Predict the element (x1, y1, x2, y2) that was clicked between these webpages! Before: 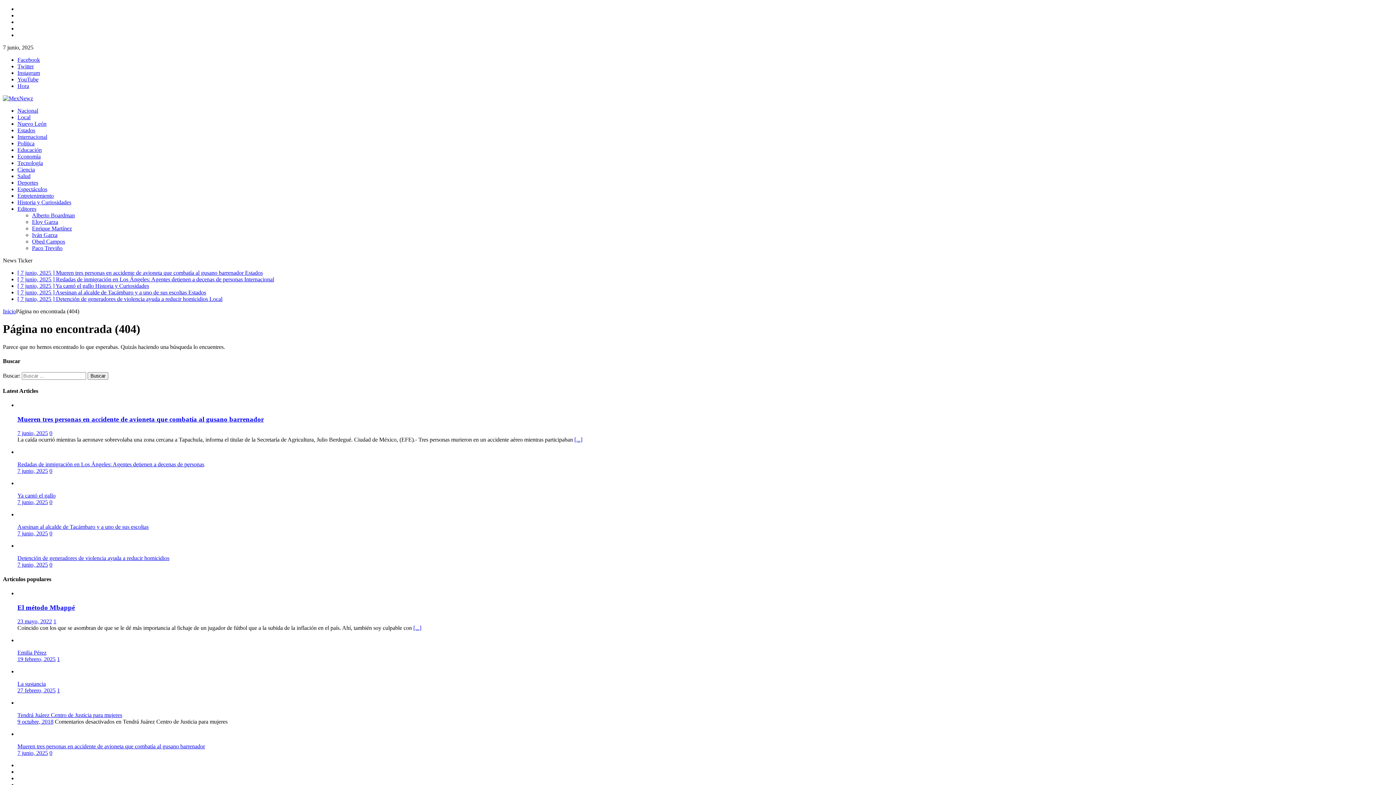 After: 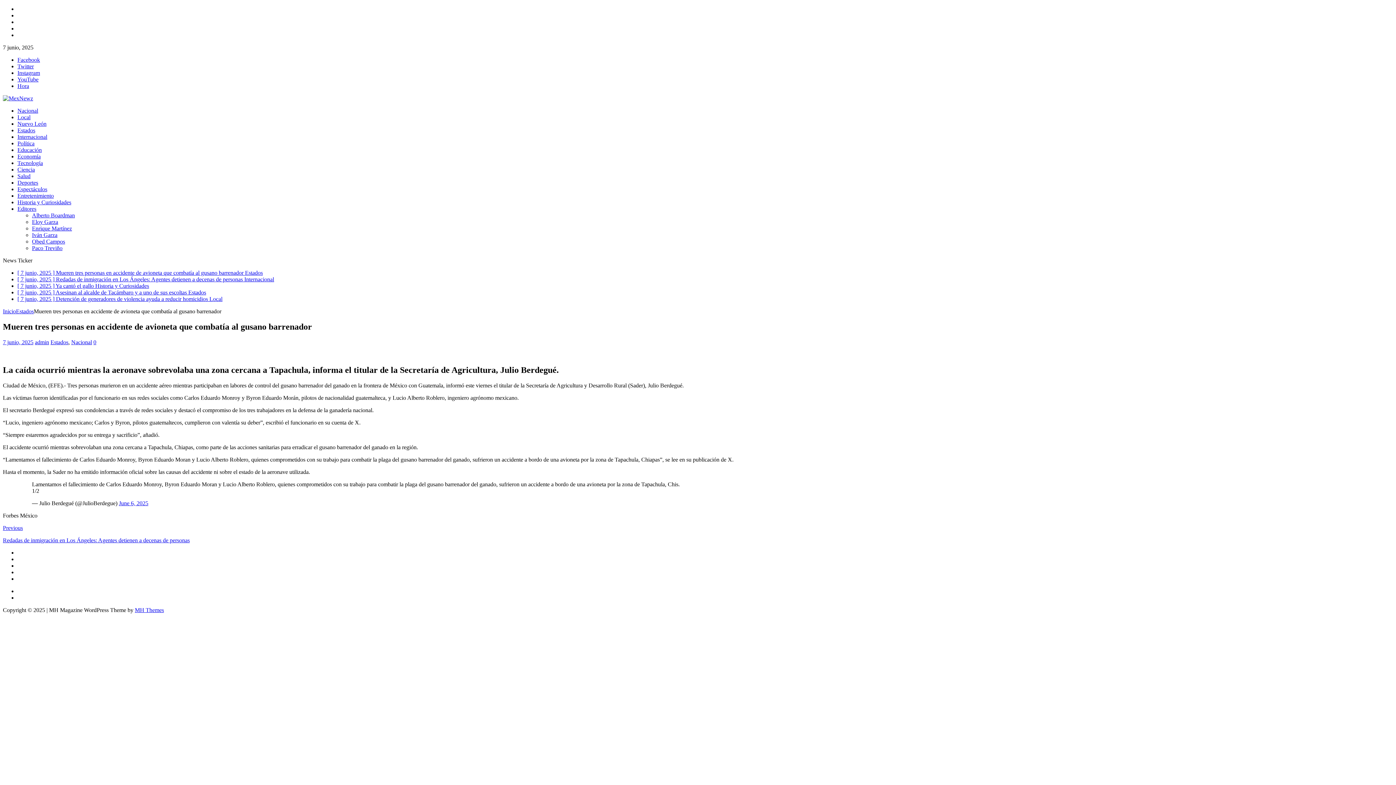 Action: bbox: (574, 436, 582, 443) label: [...]